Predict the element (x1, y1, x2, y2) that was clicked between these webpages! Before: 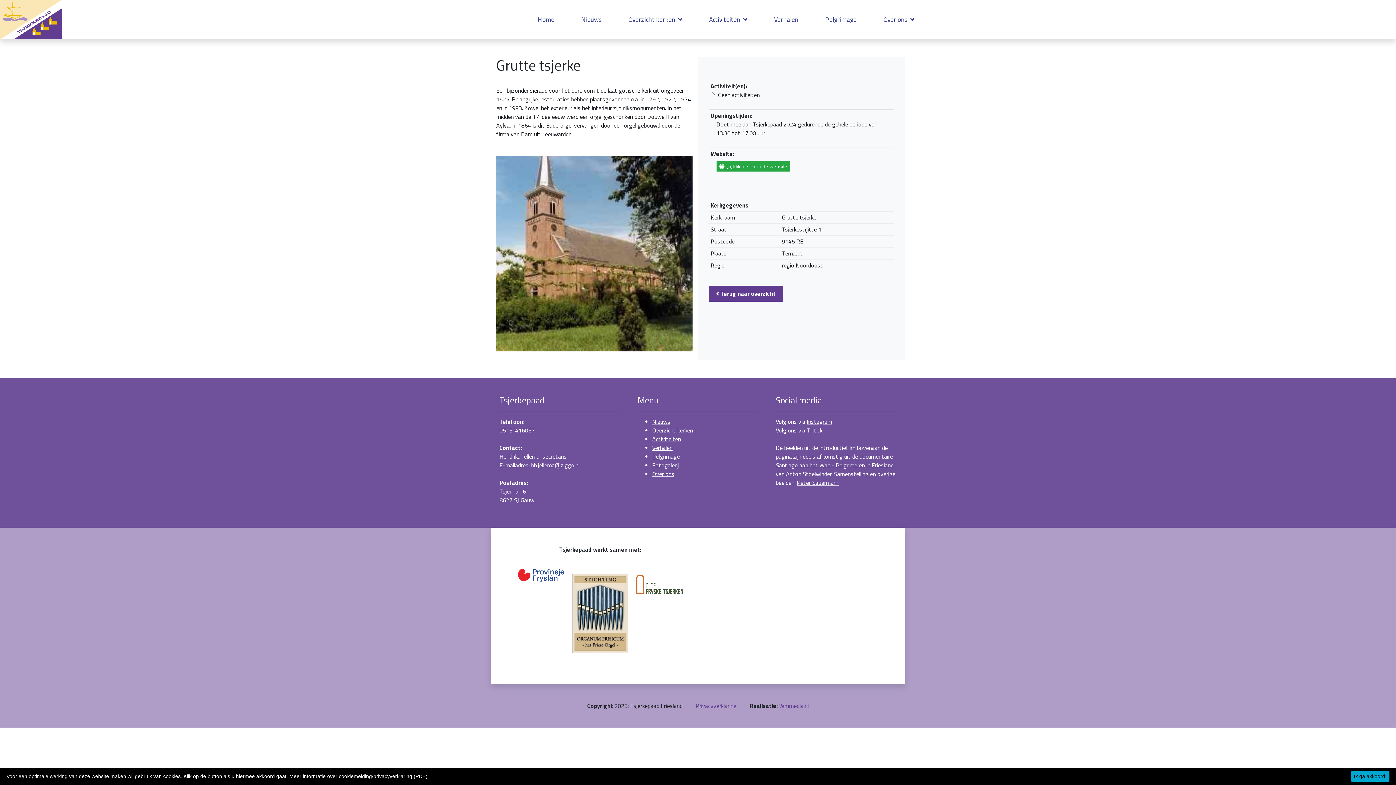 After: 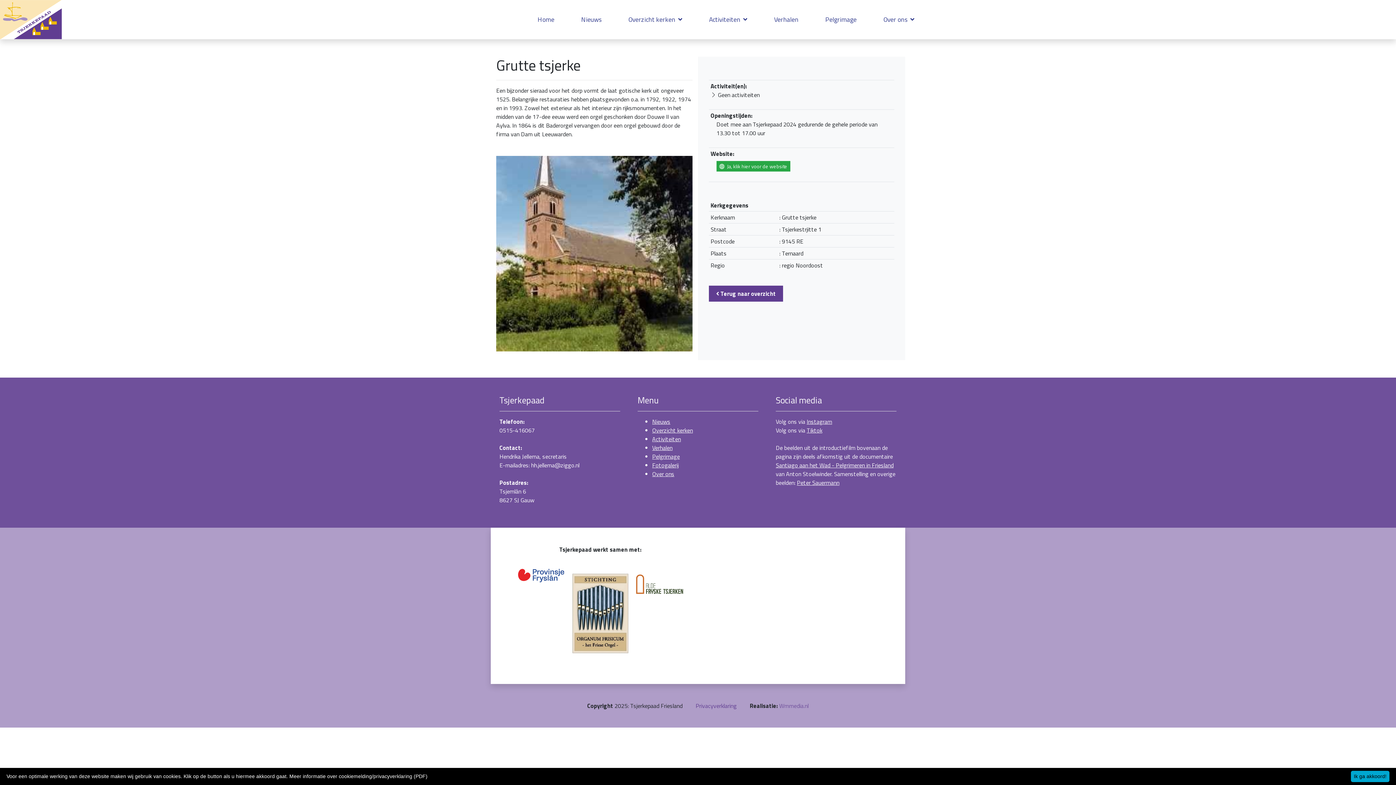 Action: label: Wmmedia.nl bbox: (779, 701, 808, 710)